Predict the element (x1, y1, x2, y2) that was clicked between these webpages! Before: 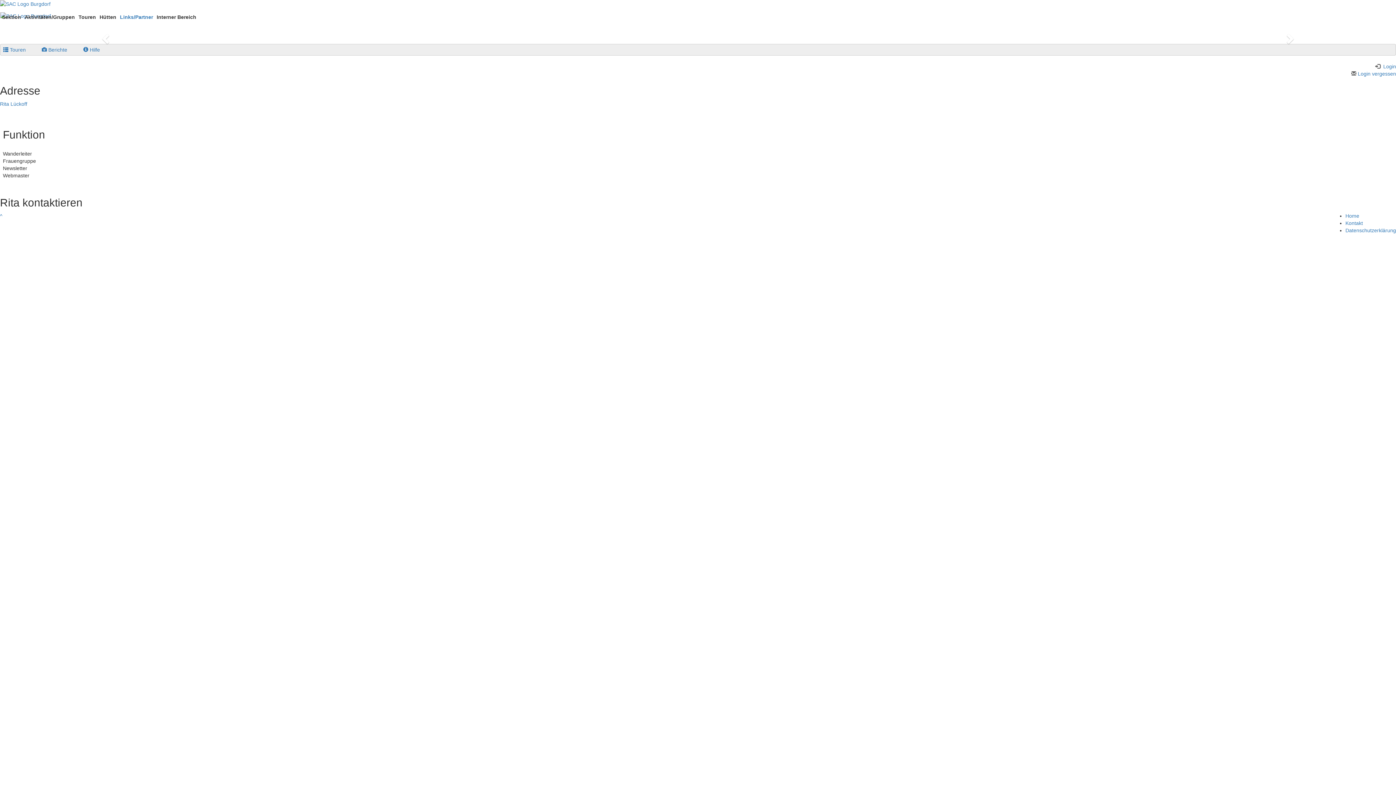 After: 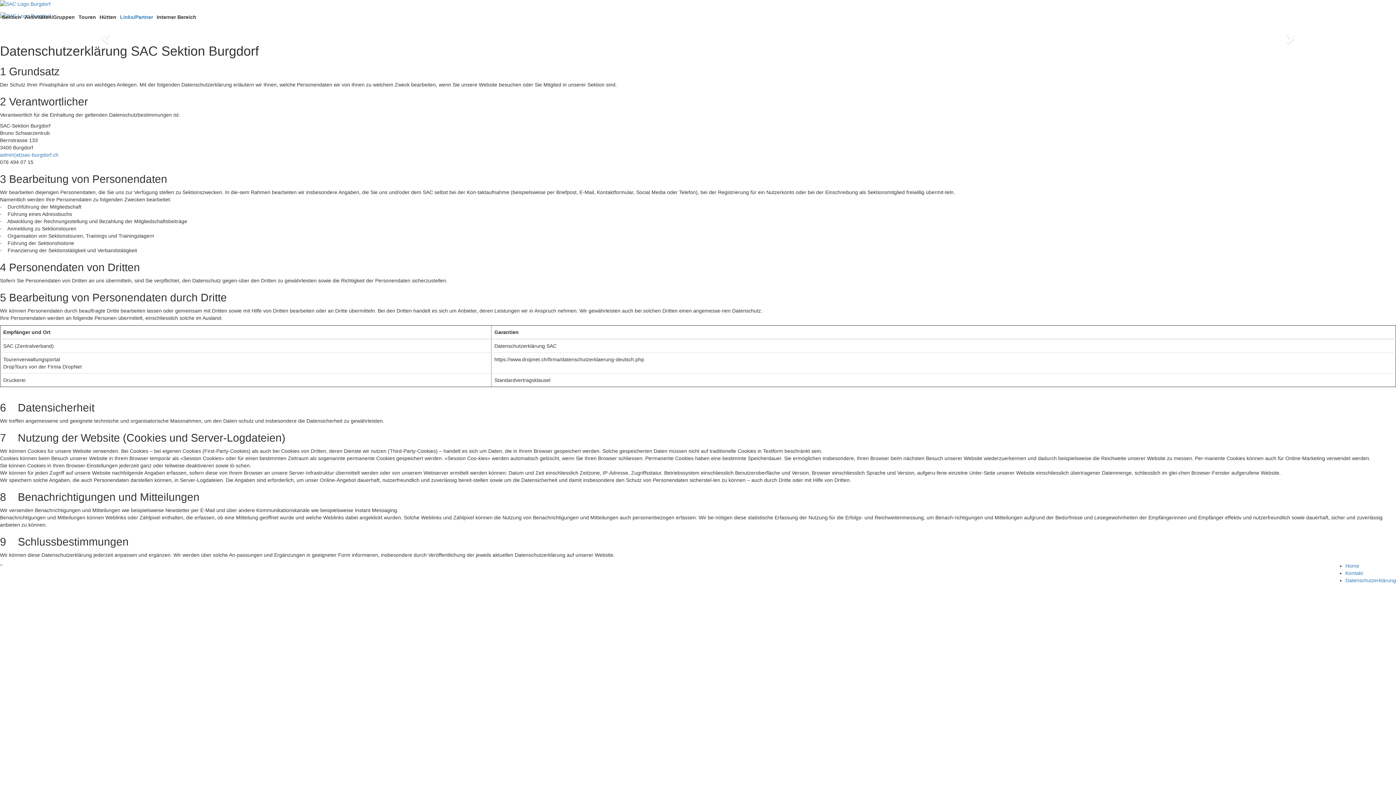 Action: label: Datenschutzerklärung bbox: (1345, 227, 1396, 233)